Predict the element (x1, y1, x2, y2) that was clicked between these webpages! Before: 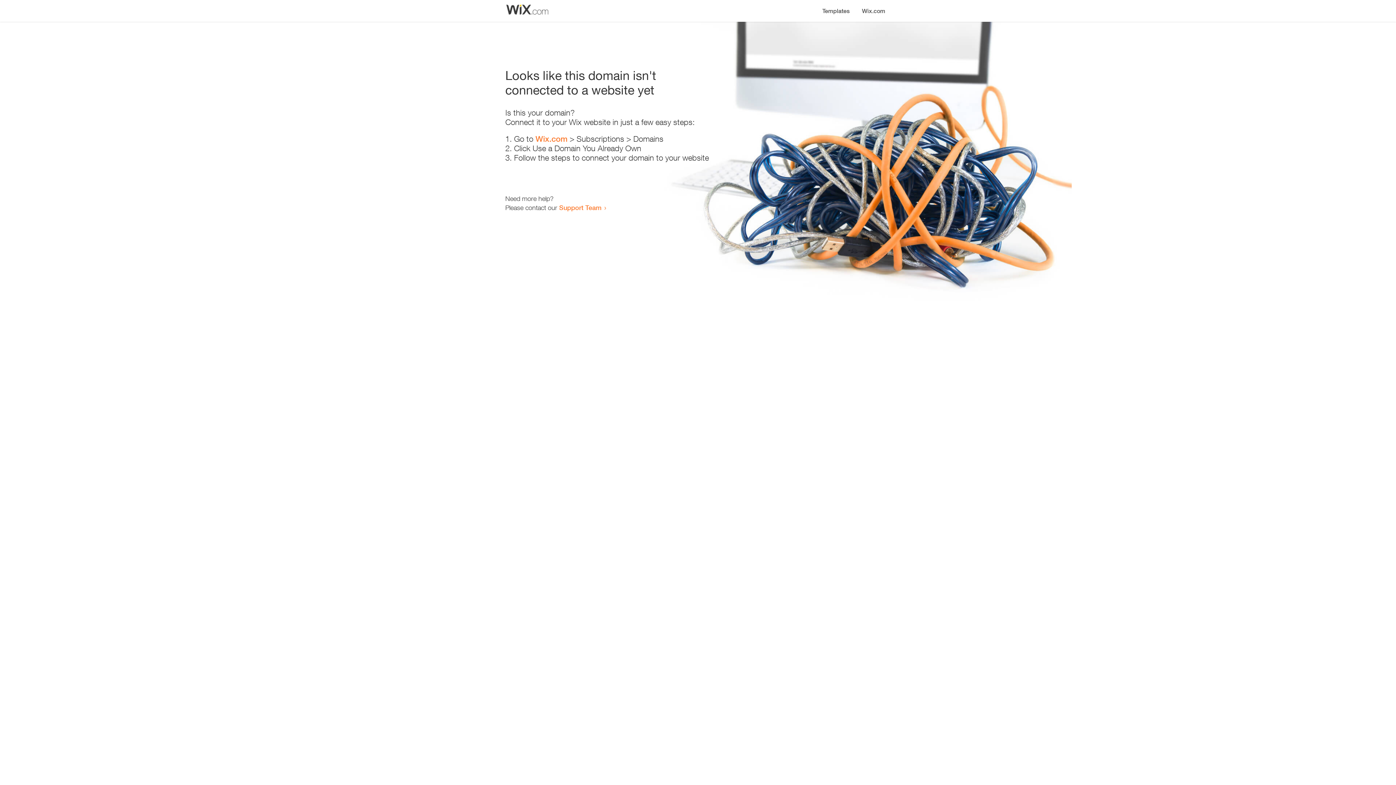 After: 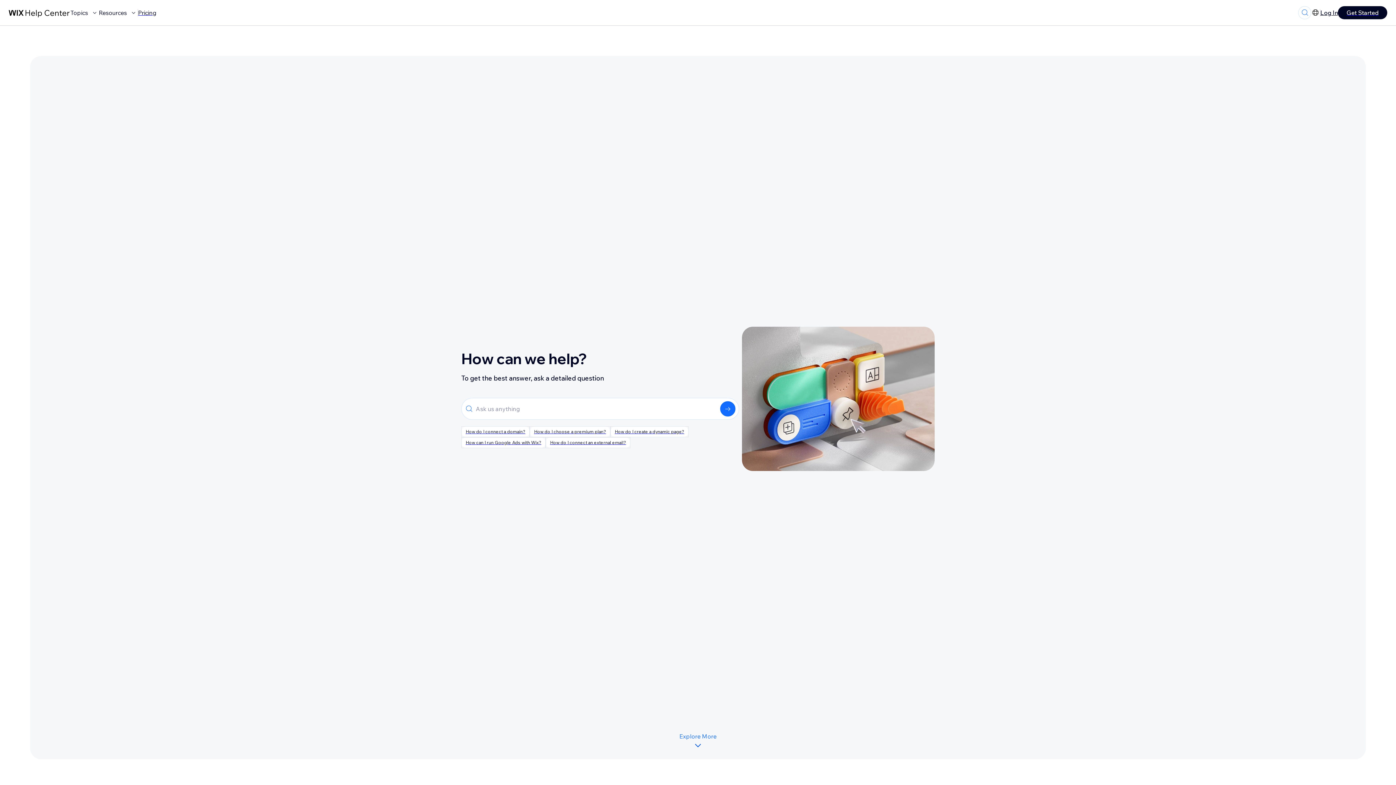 Action: label: Support Team bbox: (559, 203, 601, 211)